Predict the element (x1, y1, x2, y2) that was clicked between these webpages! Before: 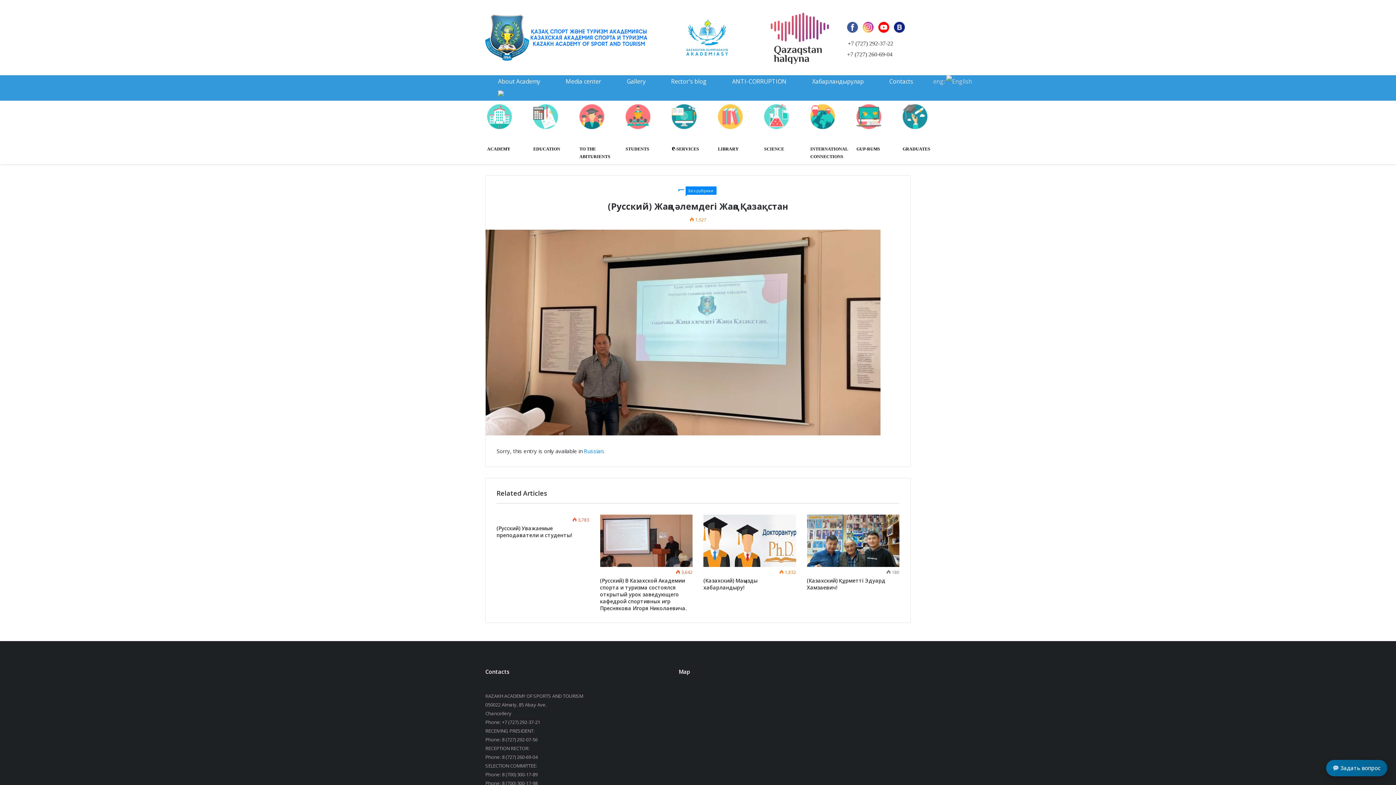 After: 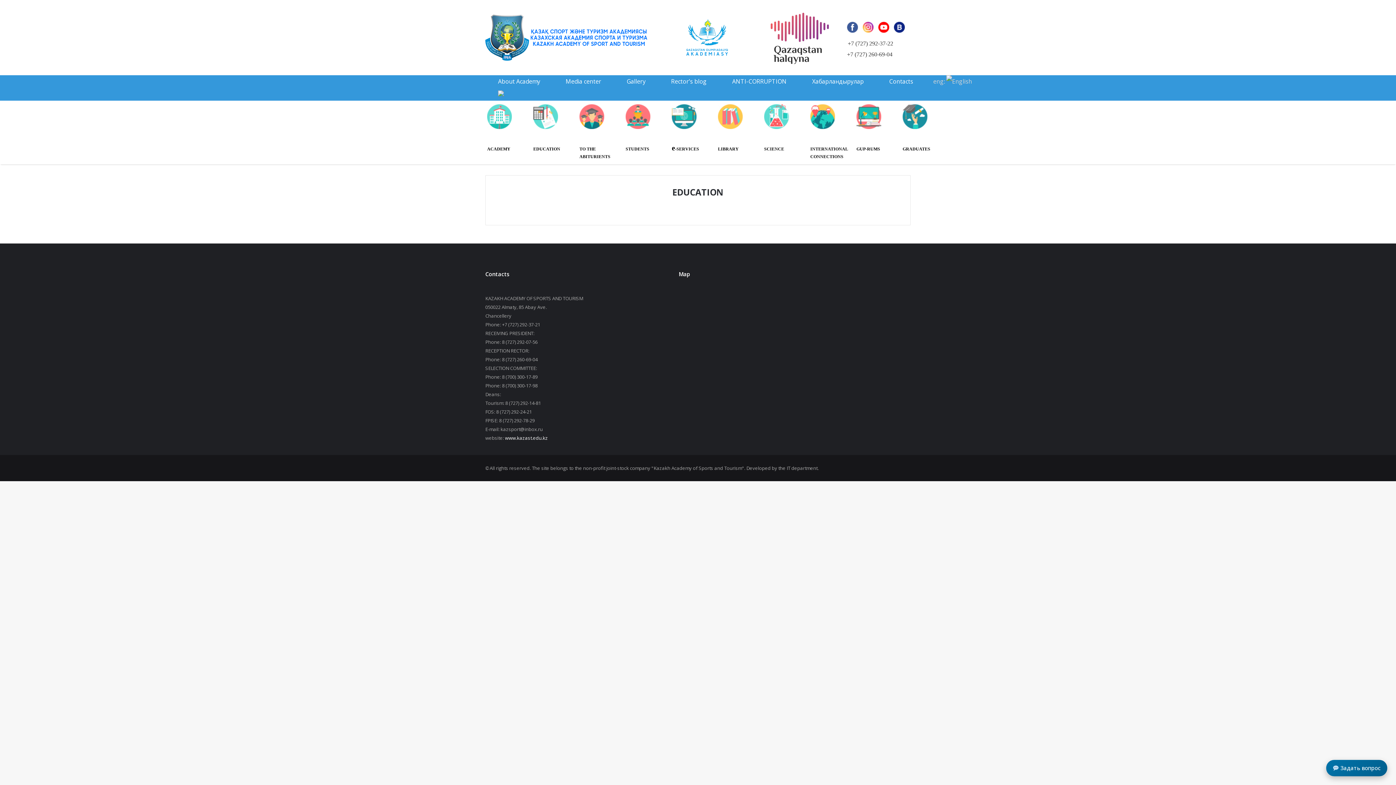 Action: label: EDUCATION bbox: (526, 100, 572, 156)